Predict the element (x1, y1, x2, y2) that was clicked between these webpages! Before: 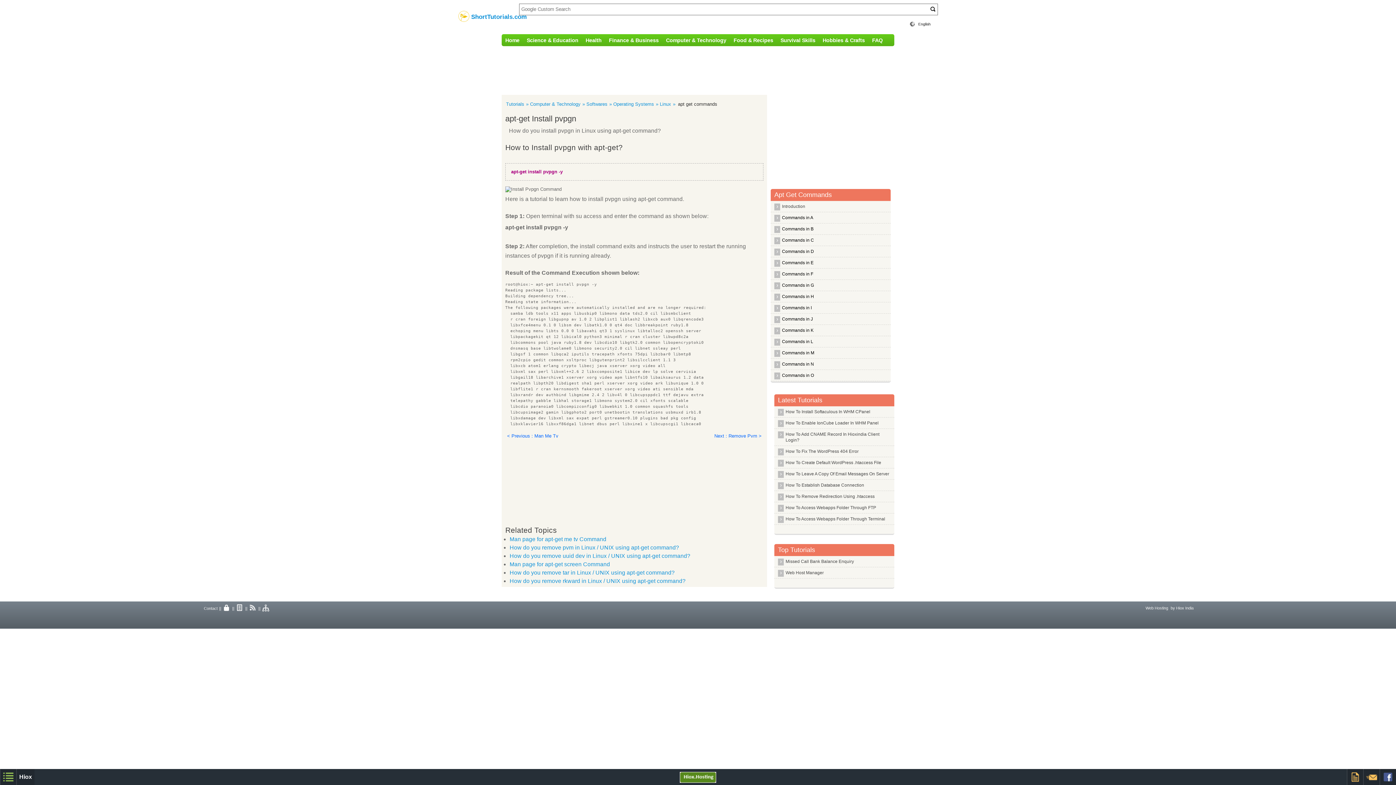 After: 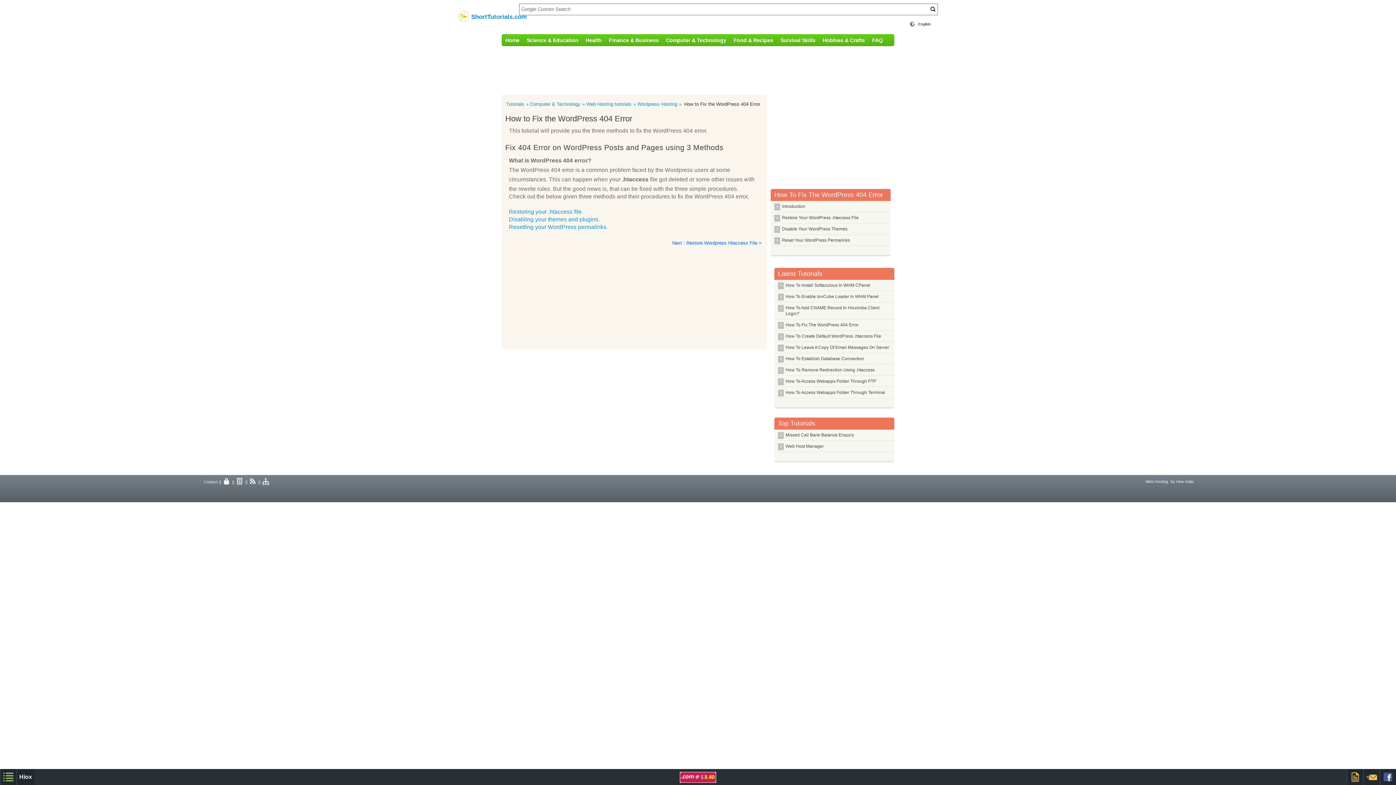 Action: bbox: (776, 448, 892, 454) label: How To Fix The WordPress 404 Error